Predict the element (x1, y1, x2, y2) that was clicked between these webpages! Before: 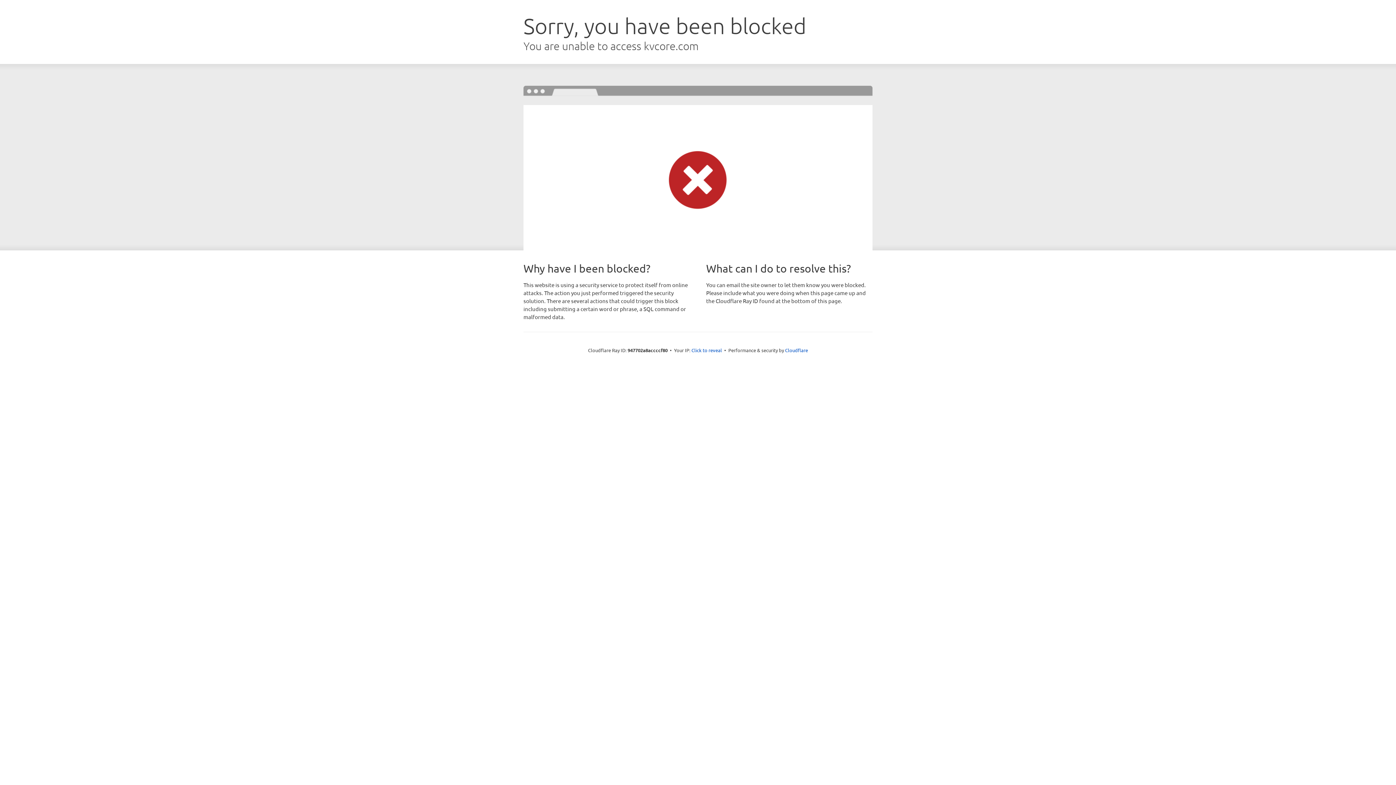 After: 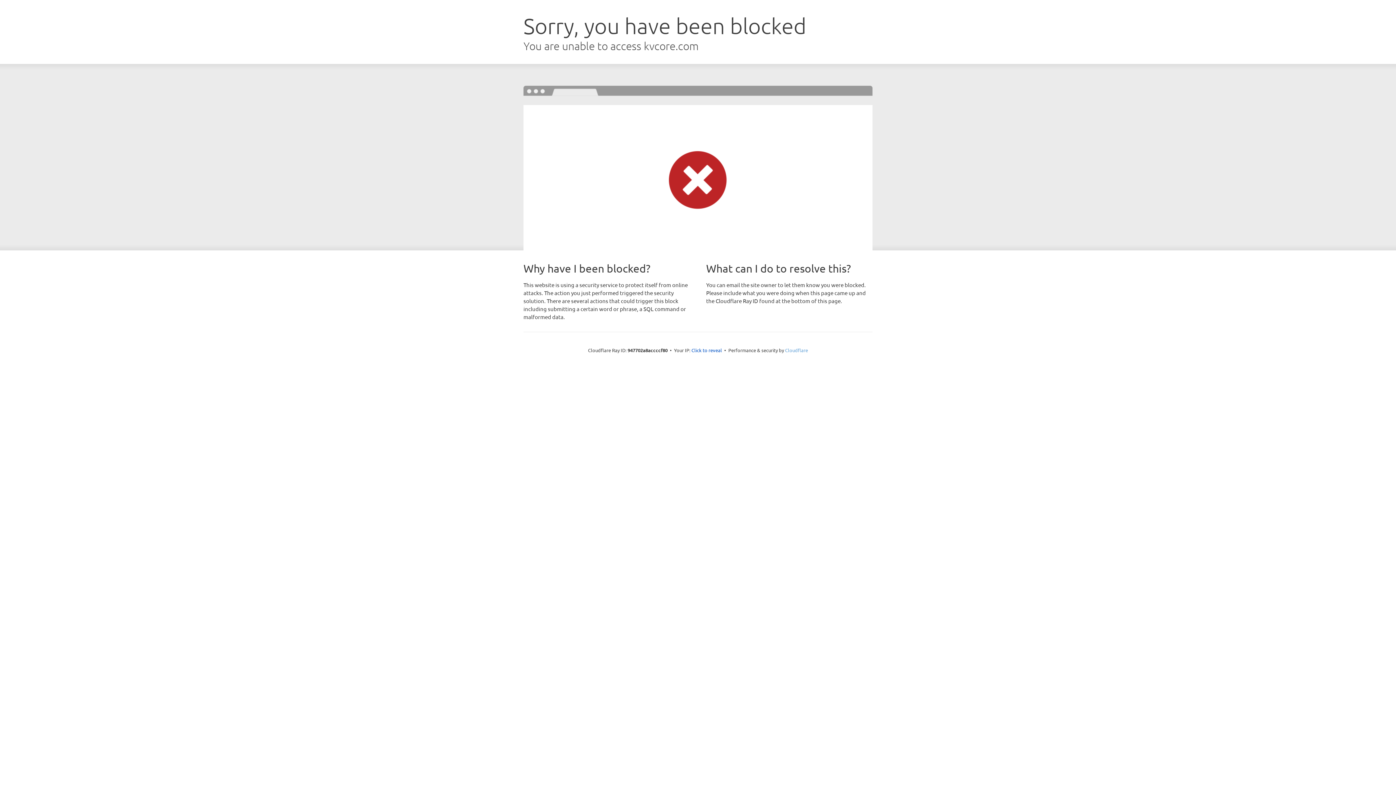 Action: bbox: (785, 347, 808, 353) label: Cloudflare